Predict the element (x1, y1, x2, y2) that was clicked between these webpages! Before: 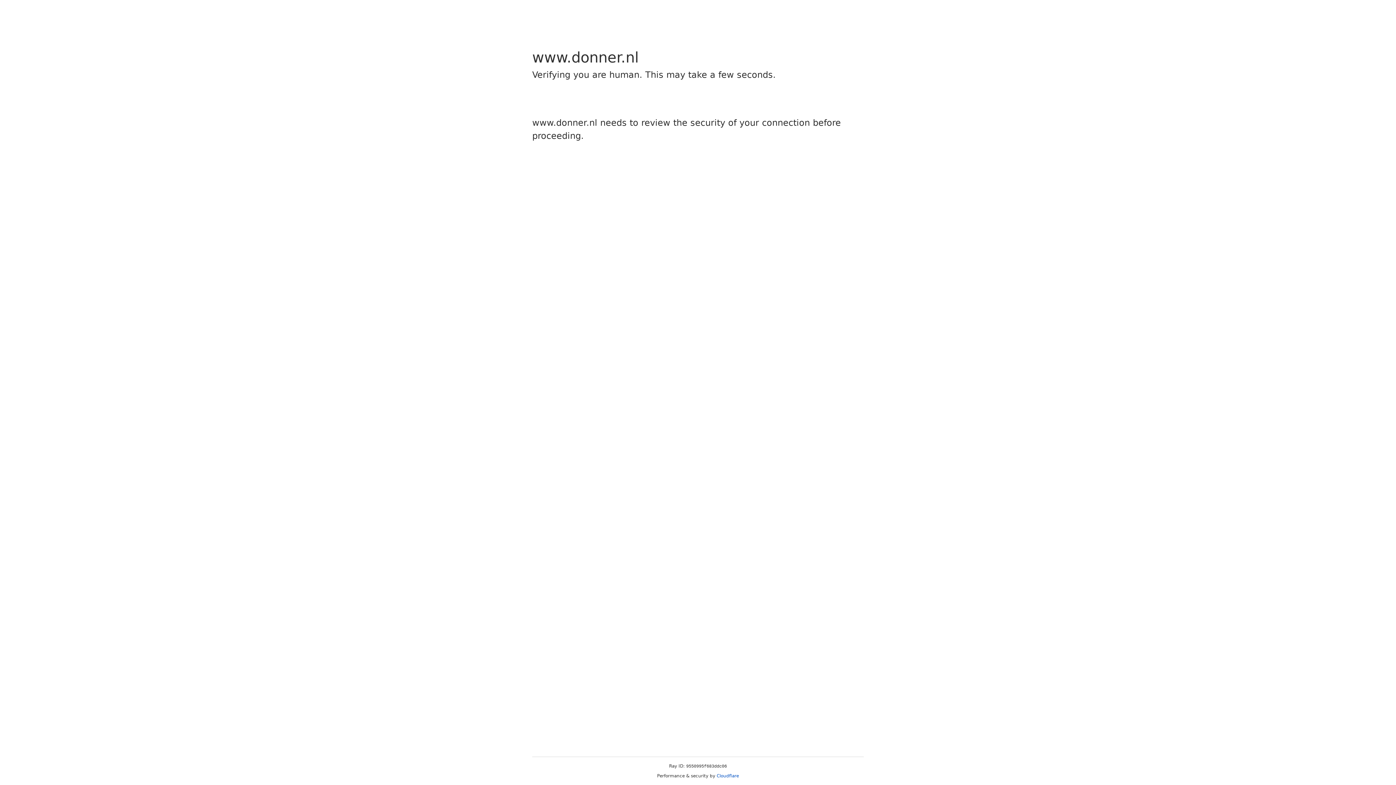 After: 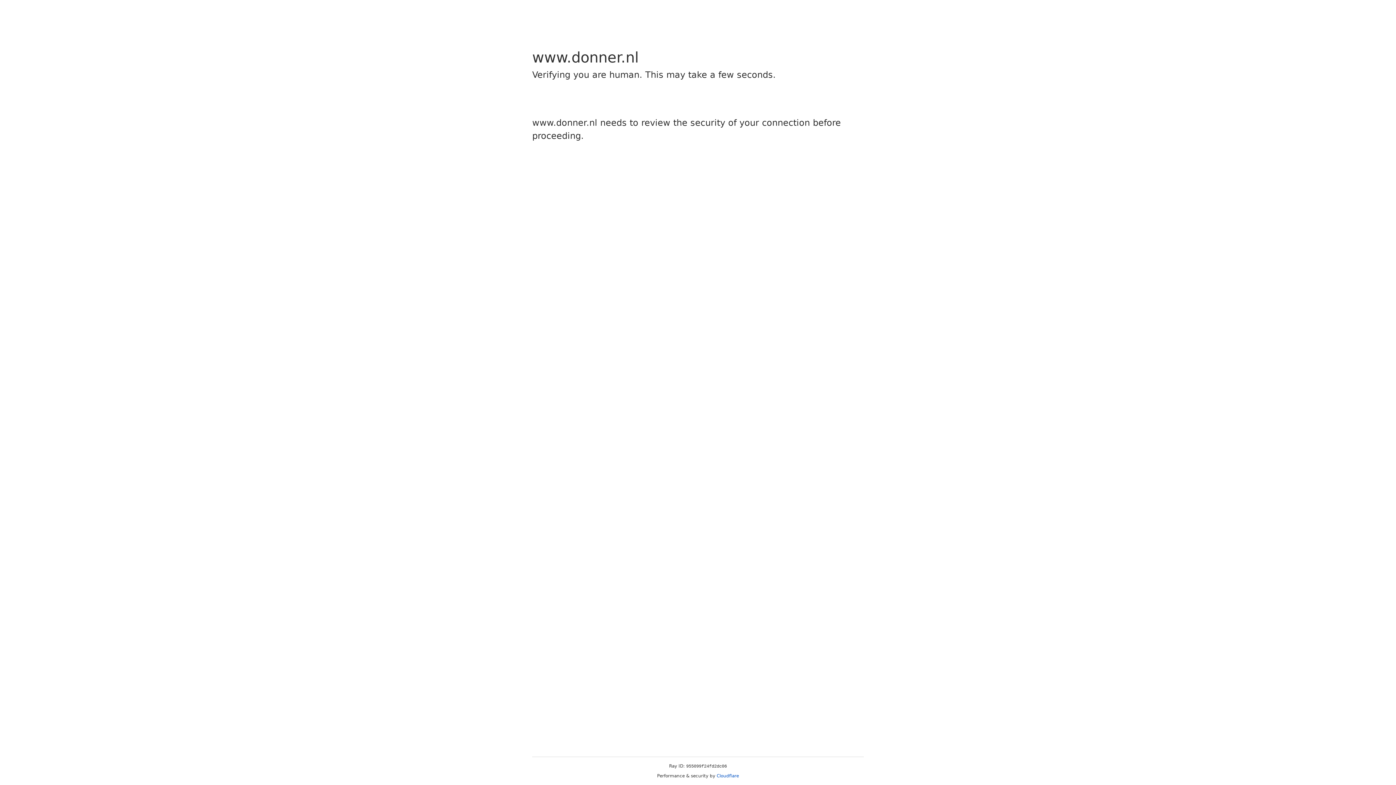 Action: label: Cloudflare bbox: (716, 773, 739, 778)